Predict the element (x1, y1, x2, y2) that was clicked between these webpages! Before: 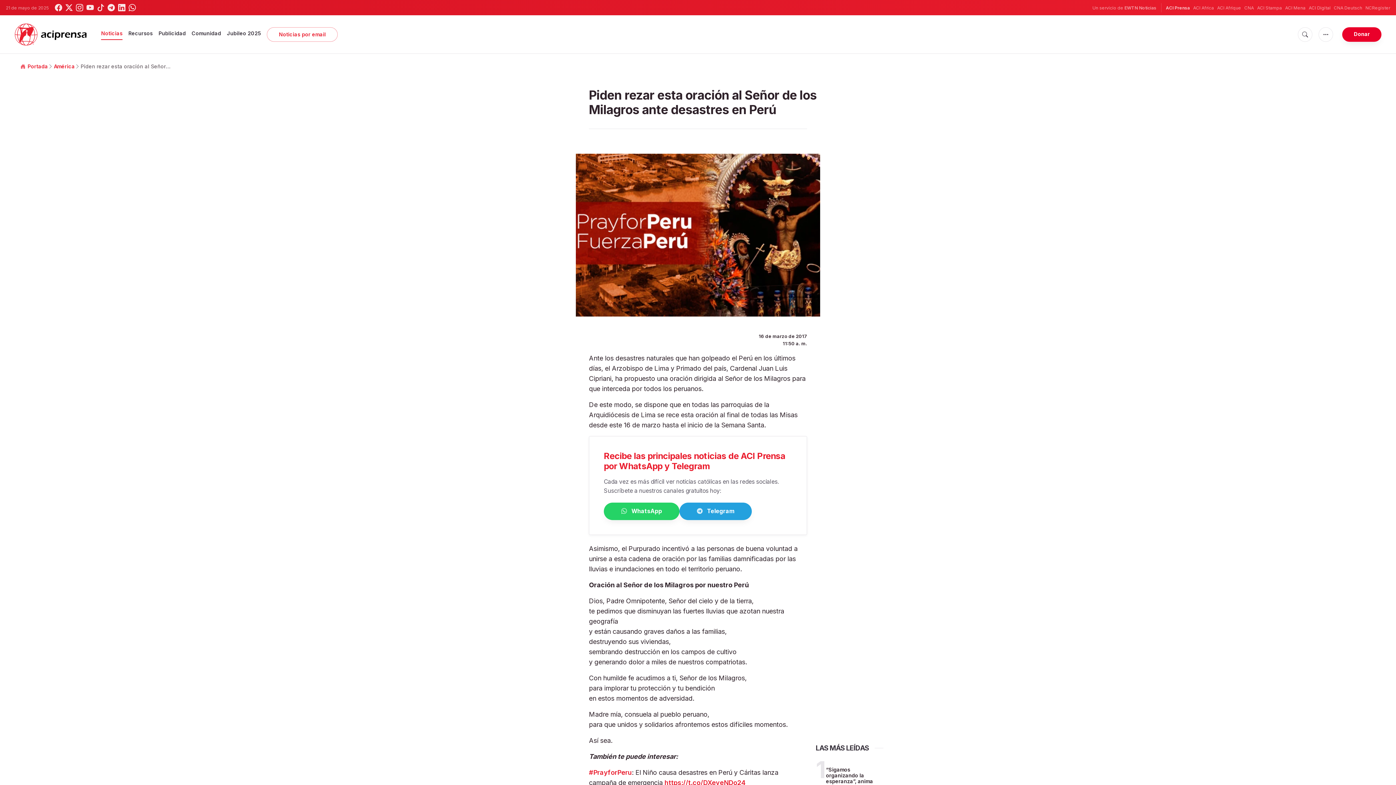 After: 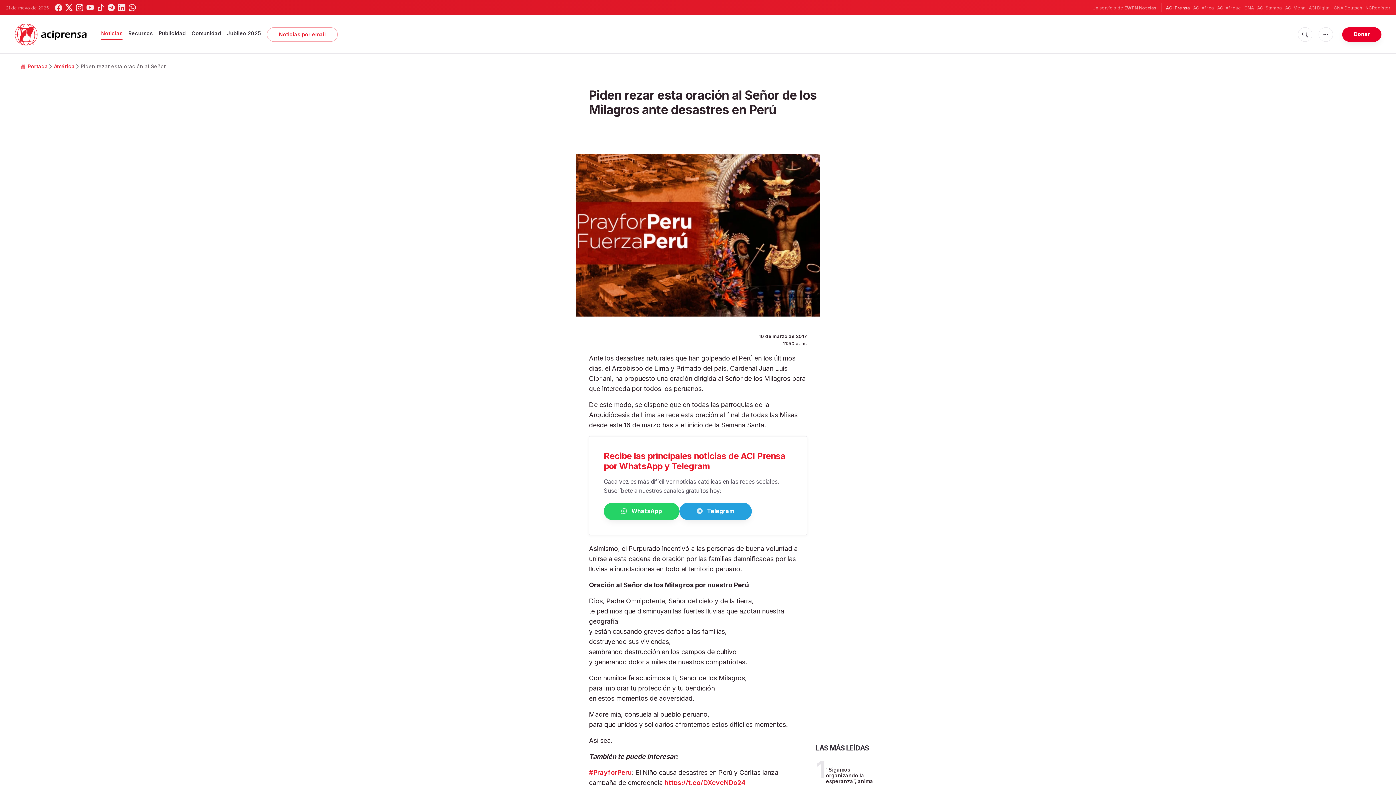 Action: bbox: (76, 4, 83, 11)